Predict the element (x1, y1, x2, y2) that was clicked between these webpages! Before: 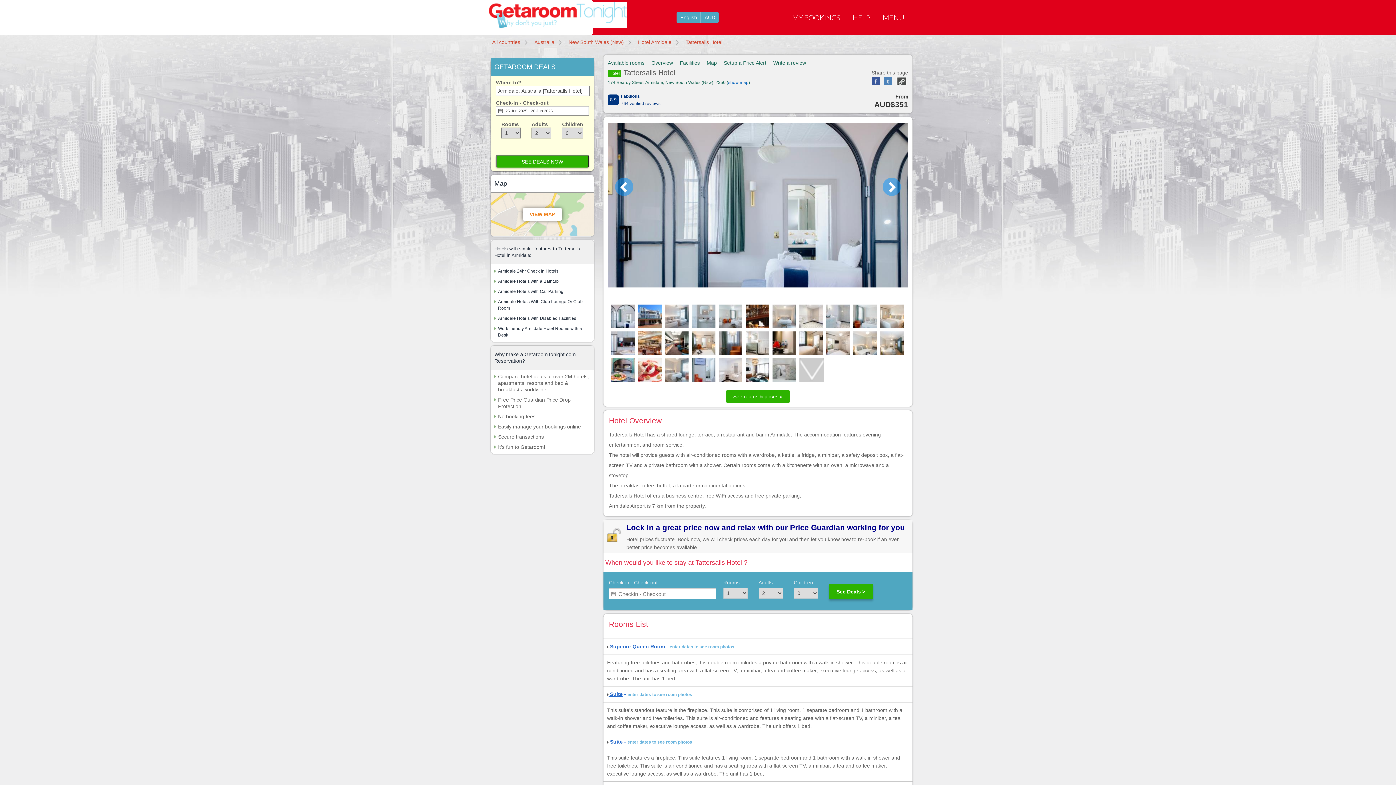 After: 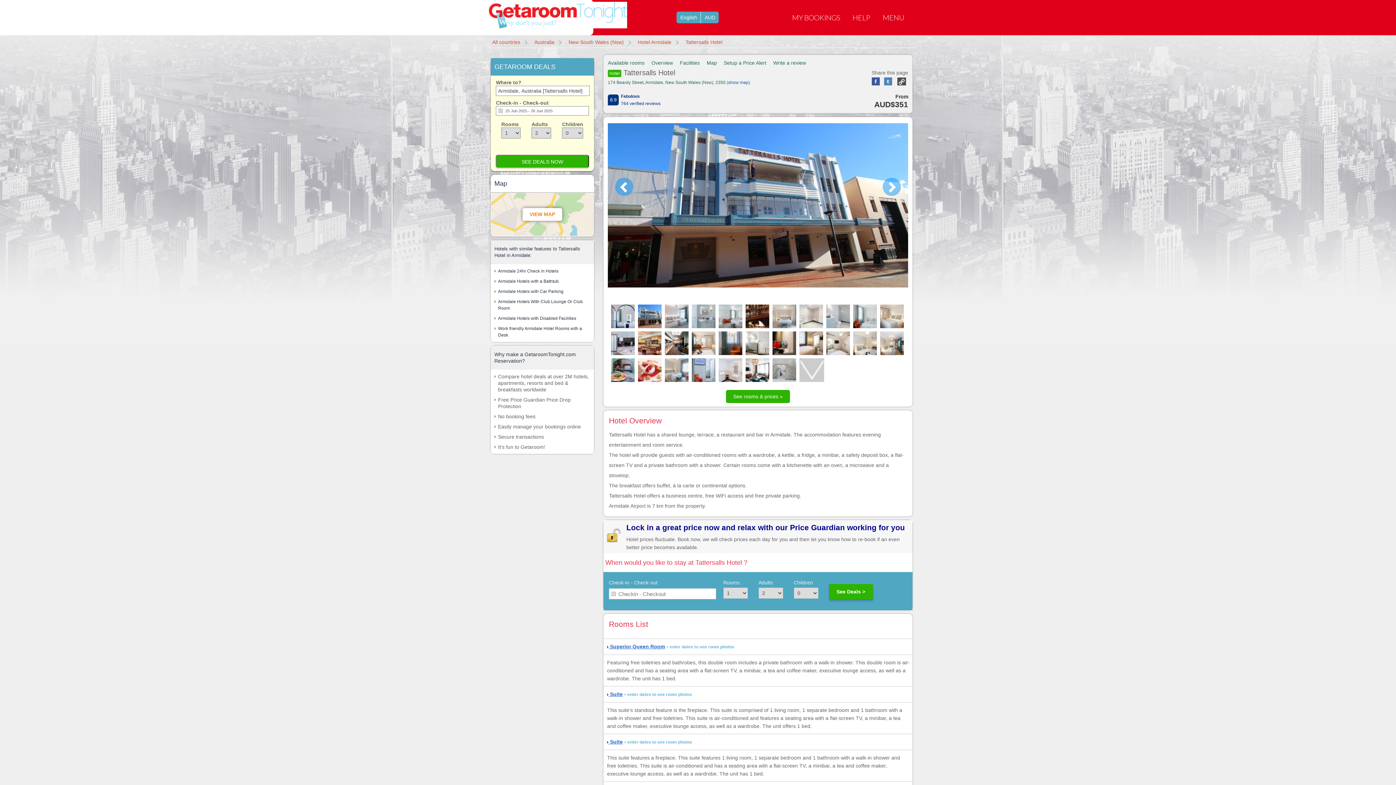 Action: bbox: (638, 313, 661, 318)